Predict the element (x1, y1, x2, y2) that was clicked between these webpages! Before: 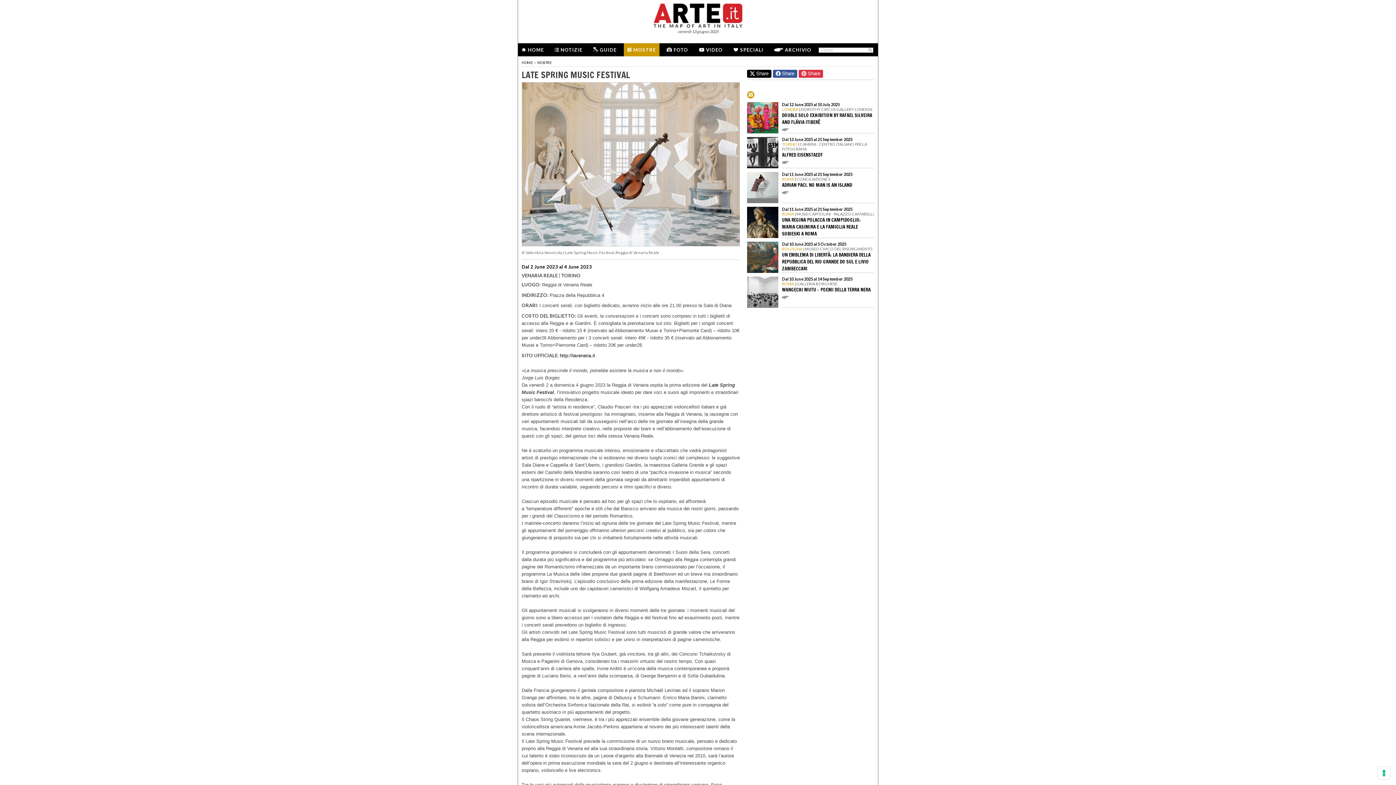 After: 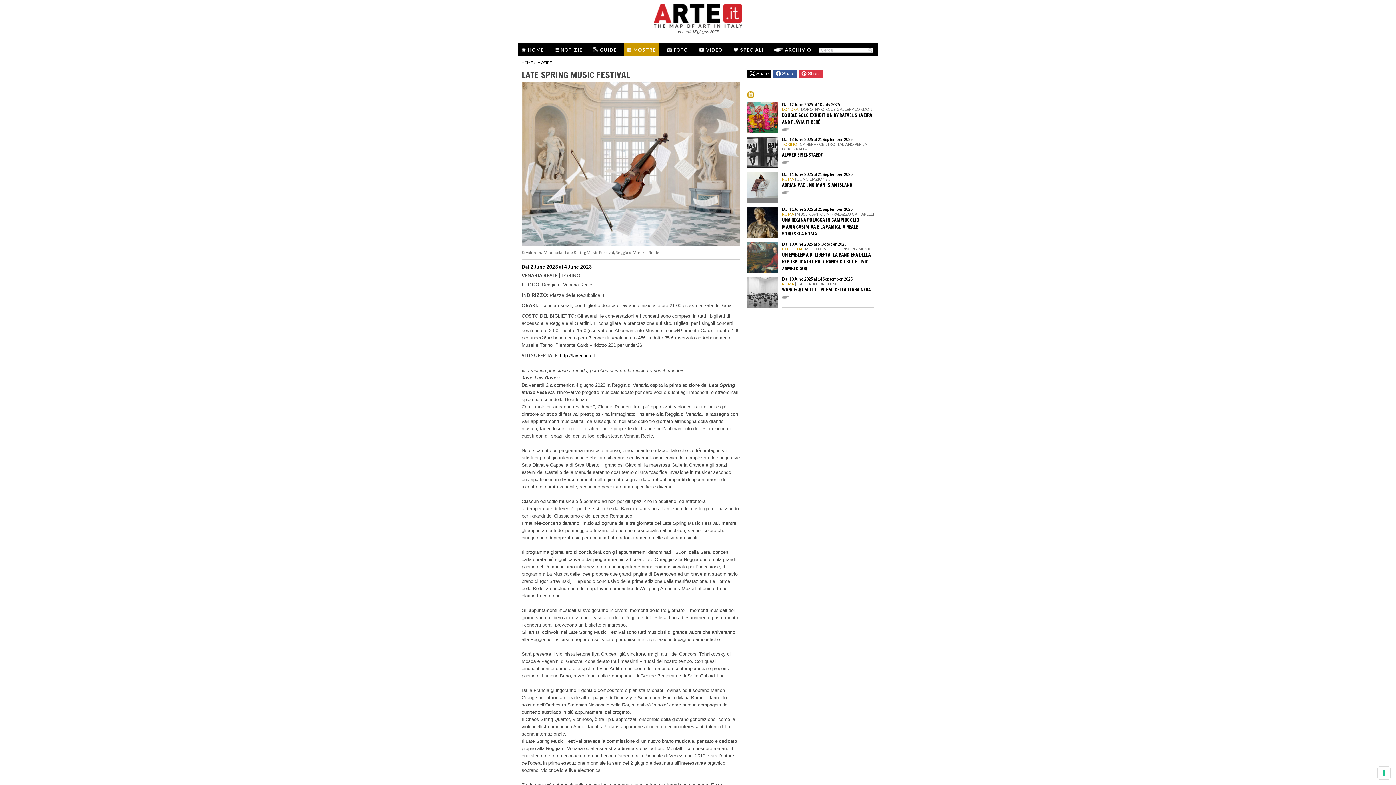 Action: label:  Share bbox: (798, 69, 823, 77)